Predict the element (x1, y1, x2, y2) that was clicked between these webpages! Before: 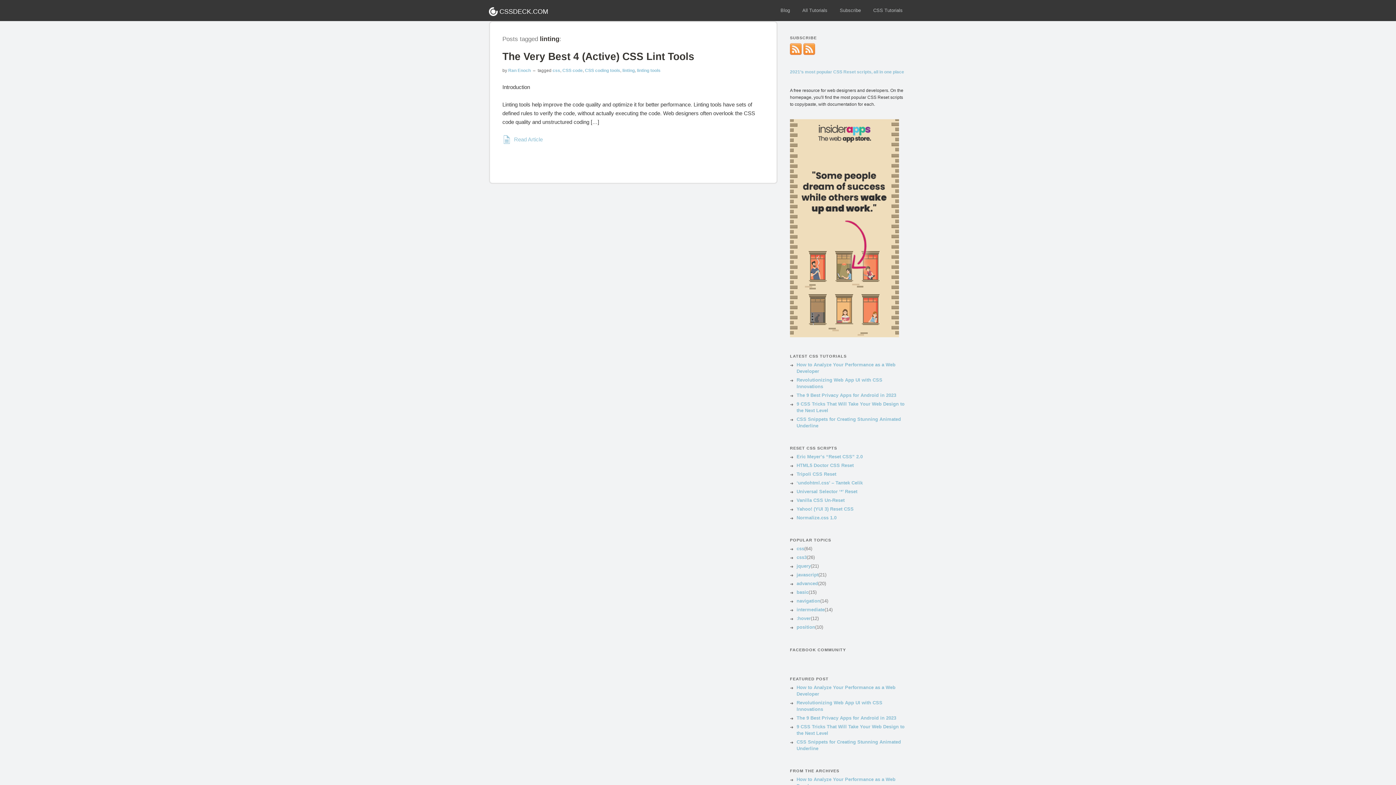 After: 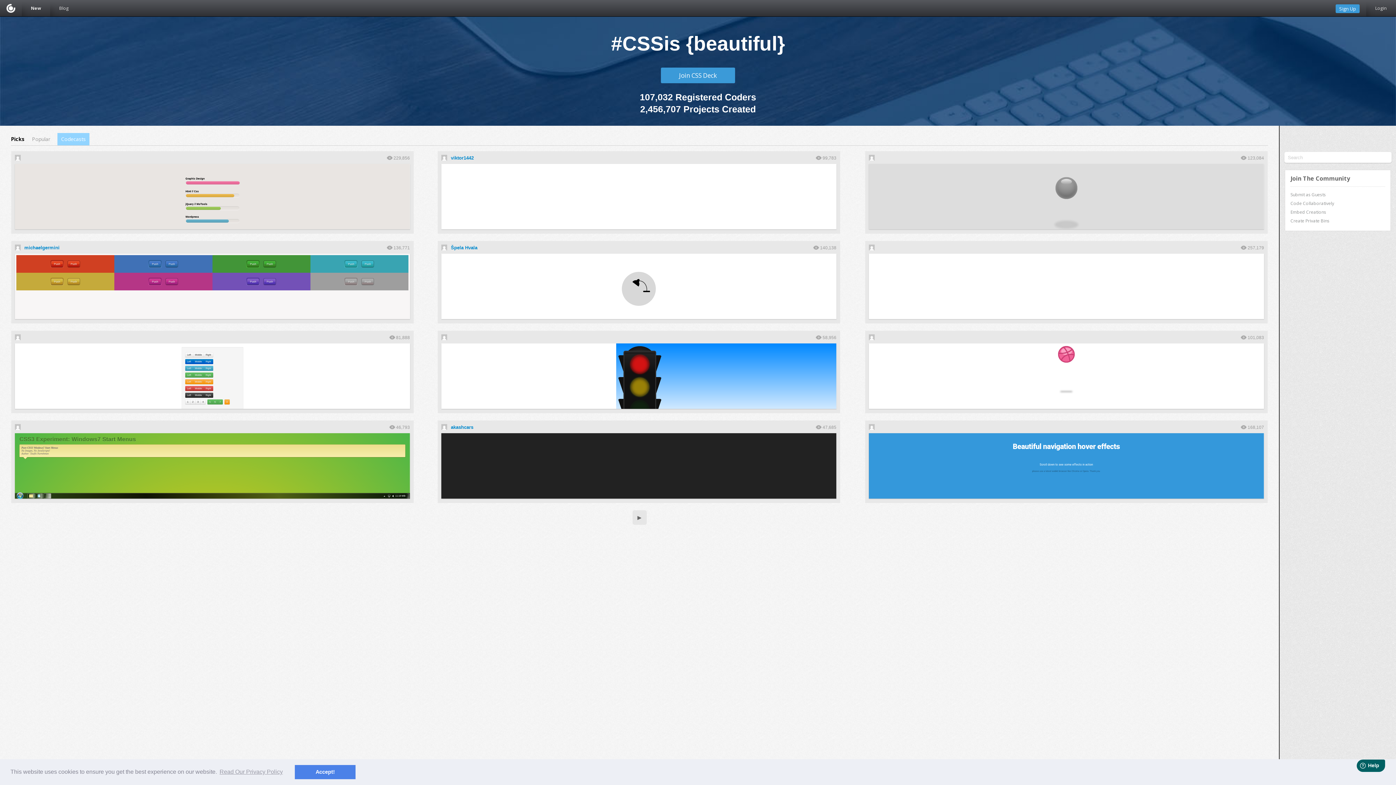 Action: bbox: (489, 6, 549, 17) label:  CSSDECK.COM